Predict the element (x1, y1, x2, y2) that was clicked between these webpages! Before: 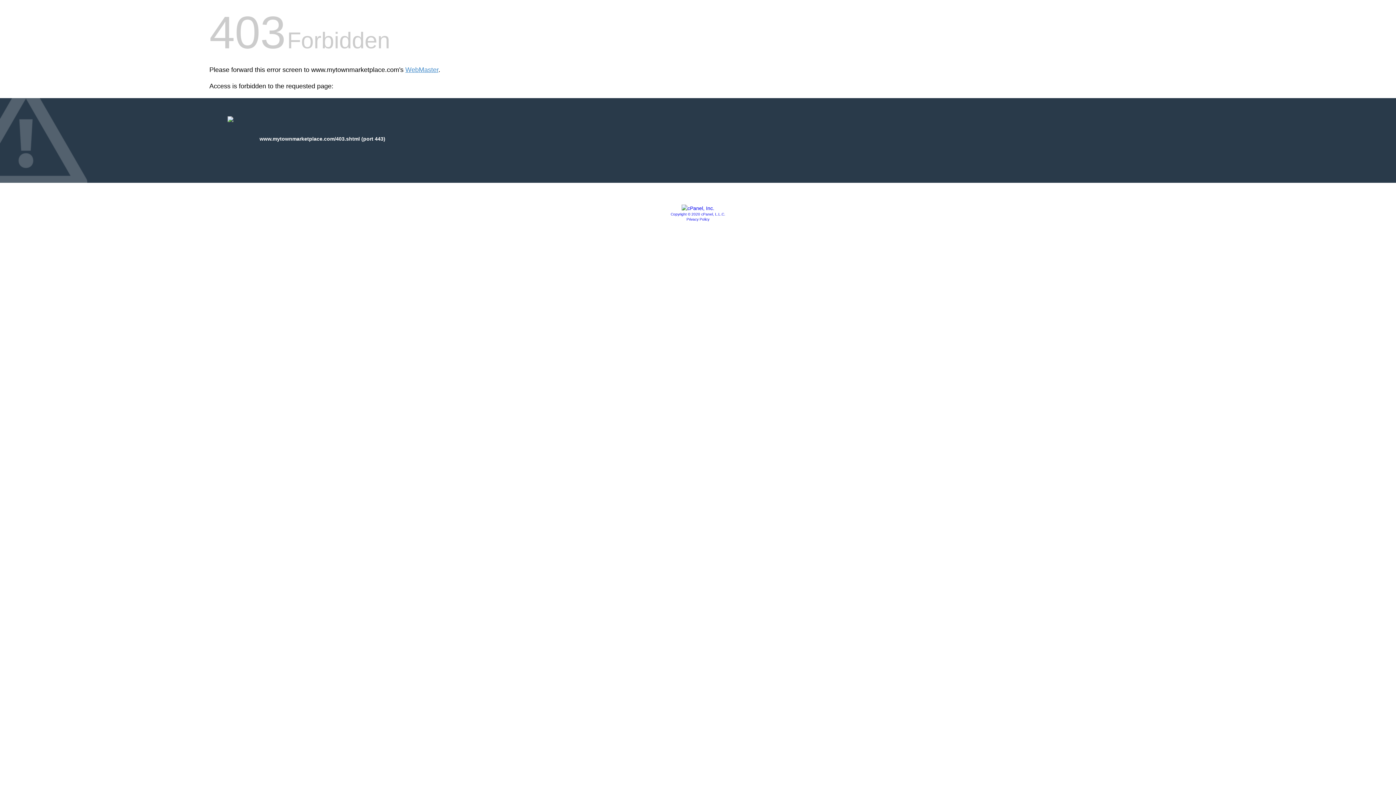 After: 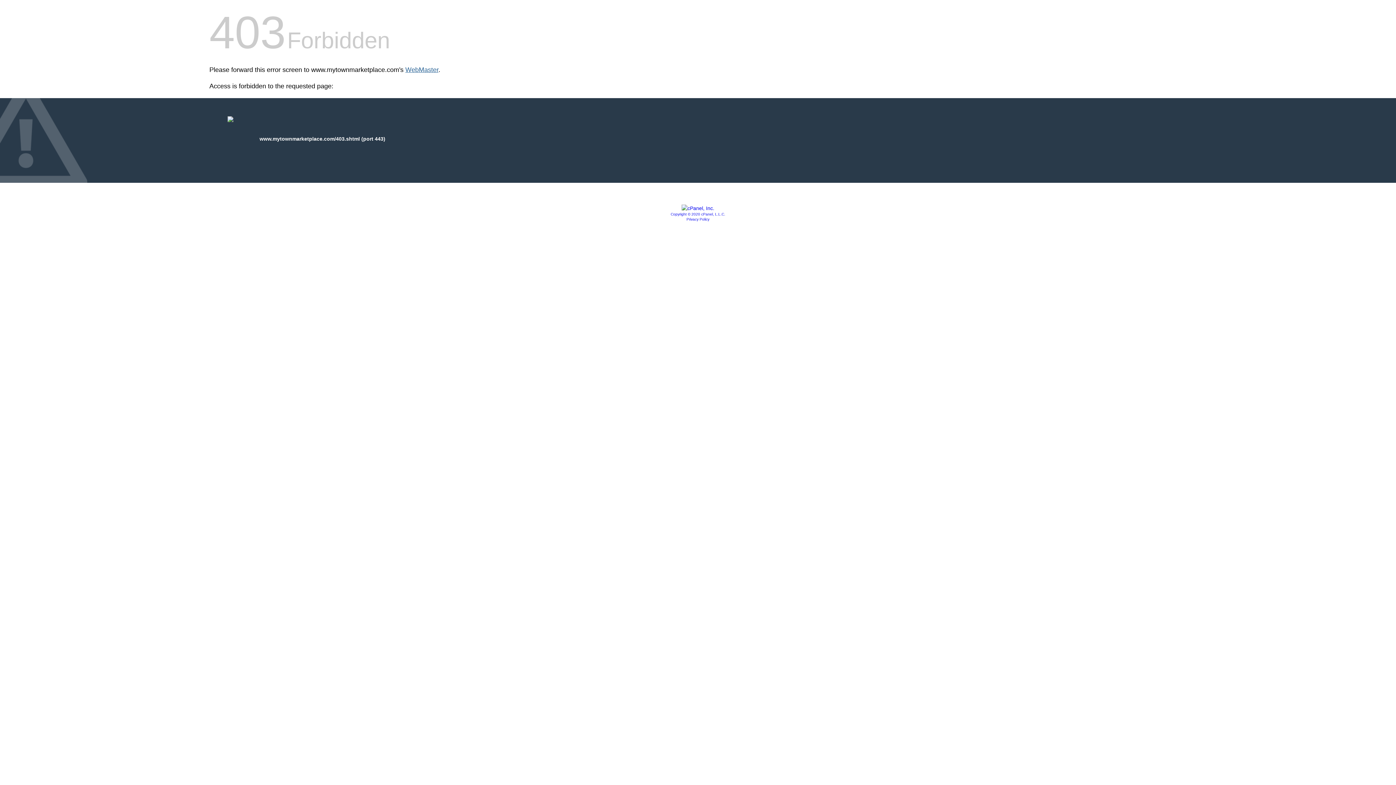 Action: label: WebMaster bbox: (405, 66, 438, 73)